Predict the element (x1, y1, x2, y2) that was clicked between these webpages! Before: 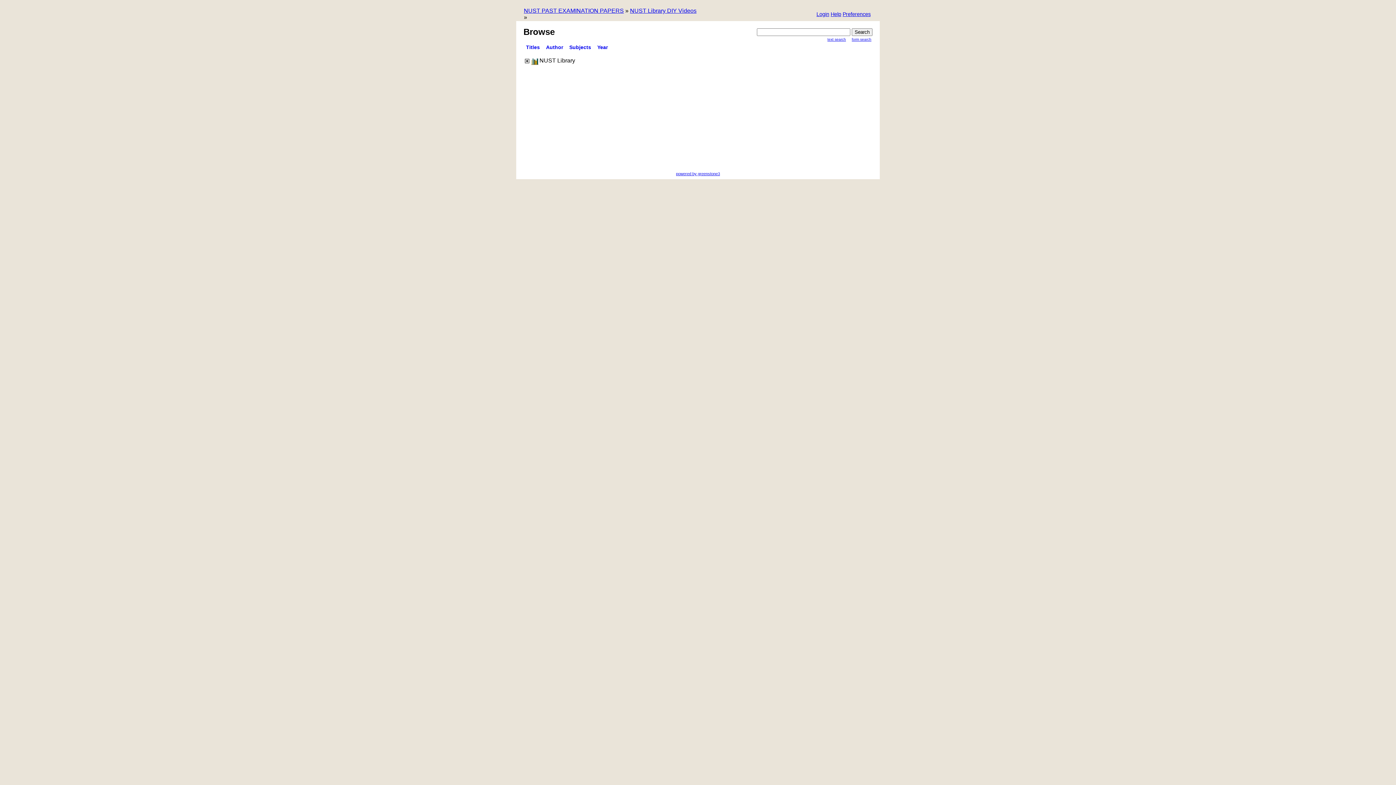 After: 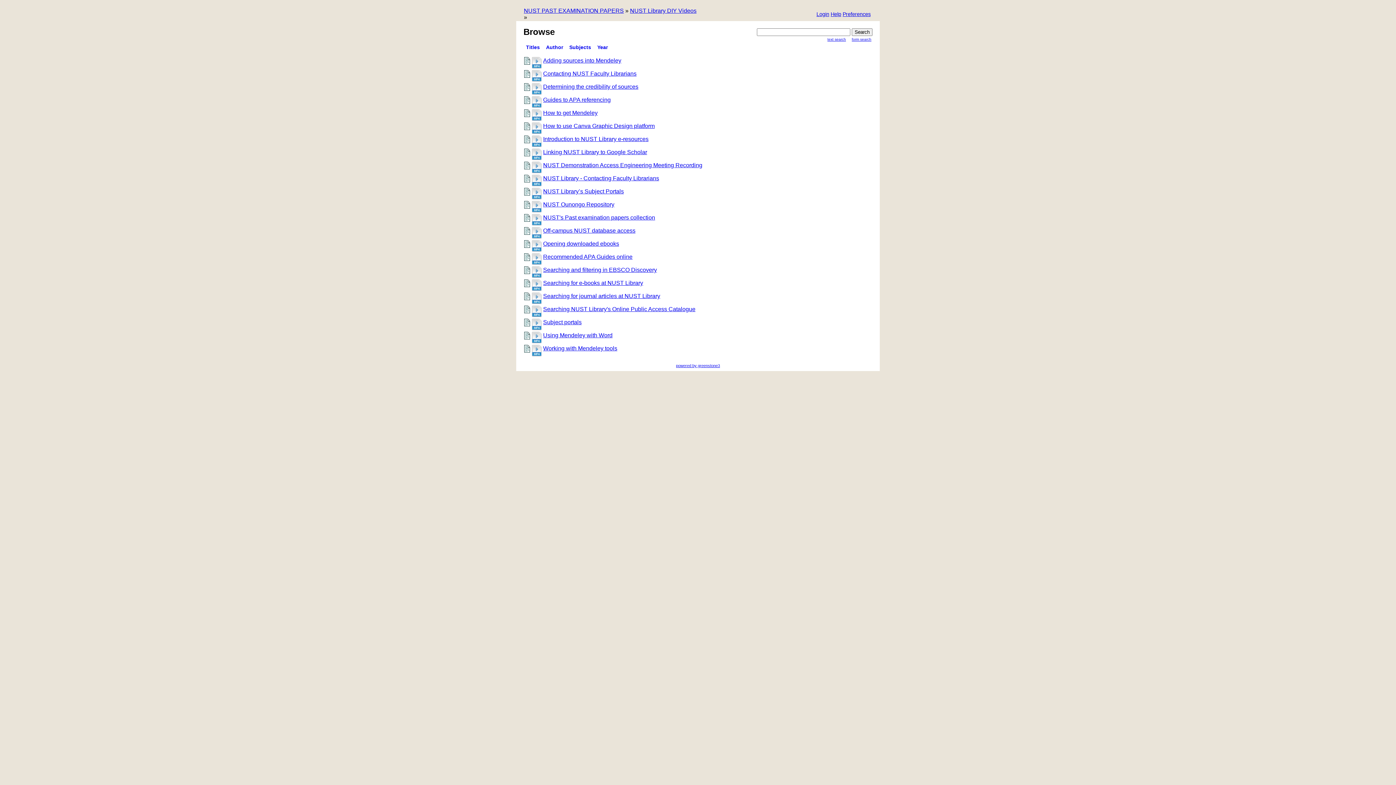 Action: label: Titles bbox: (526, 44, 540, 50)